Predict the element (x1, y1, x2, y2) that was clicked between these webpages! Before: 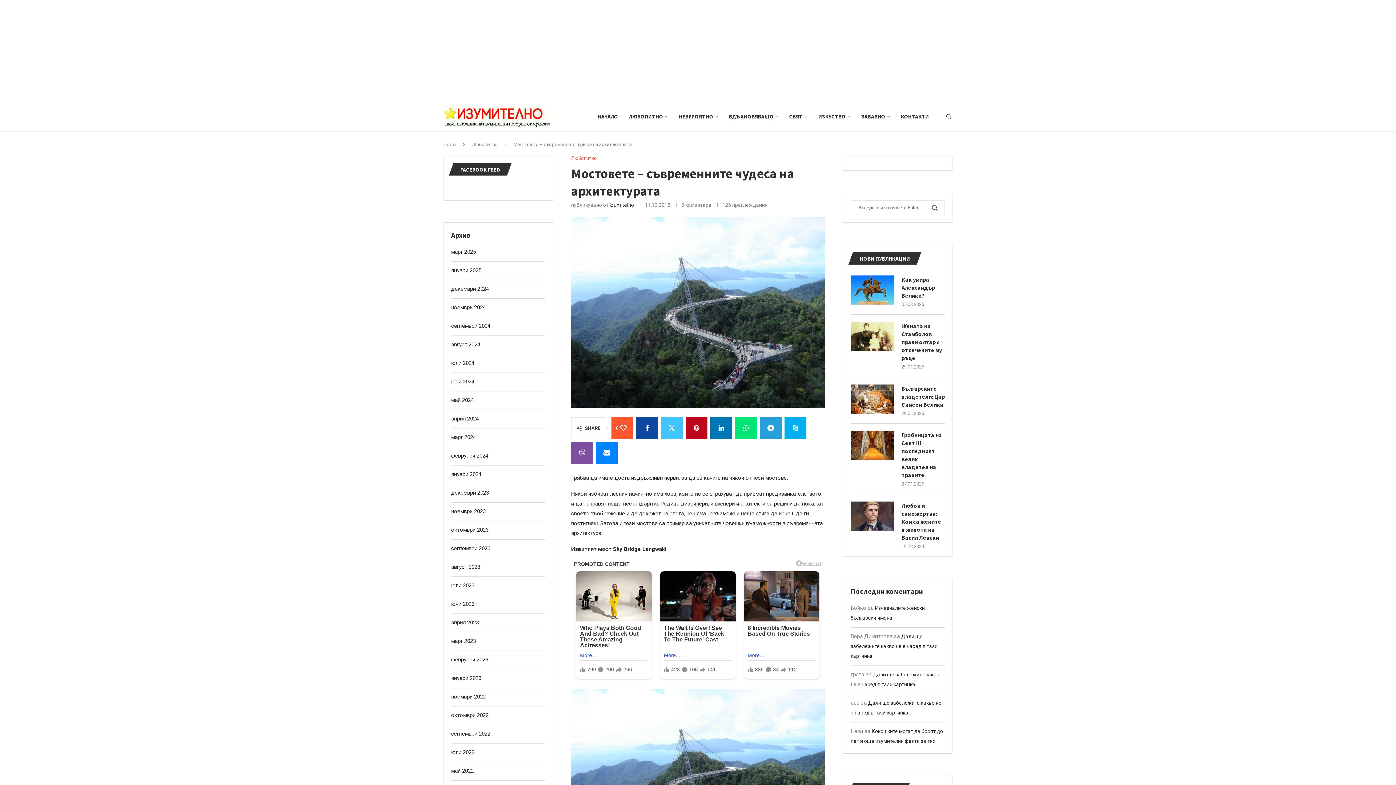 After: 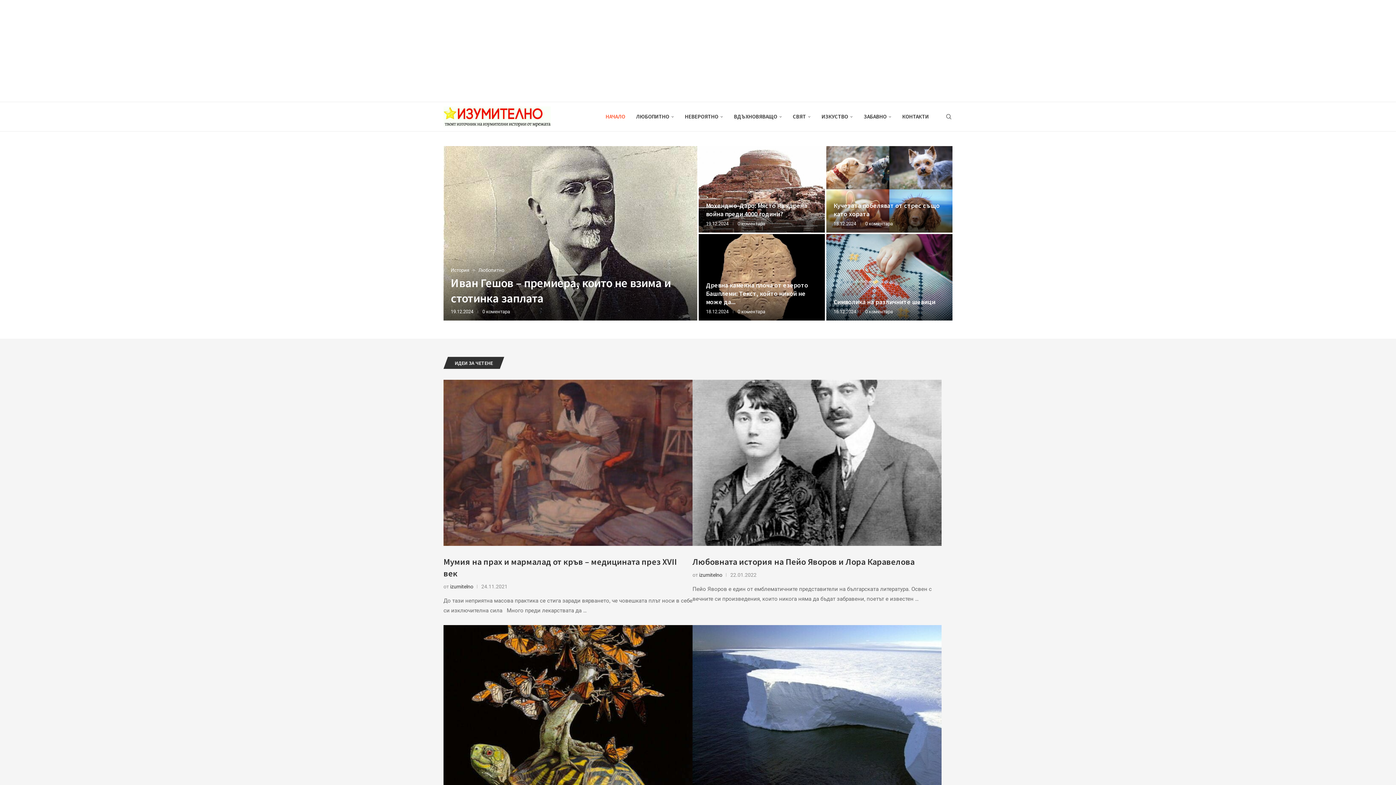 Action: label: декември 2023 bbox: (451, 489, 489, 496)